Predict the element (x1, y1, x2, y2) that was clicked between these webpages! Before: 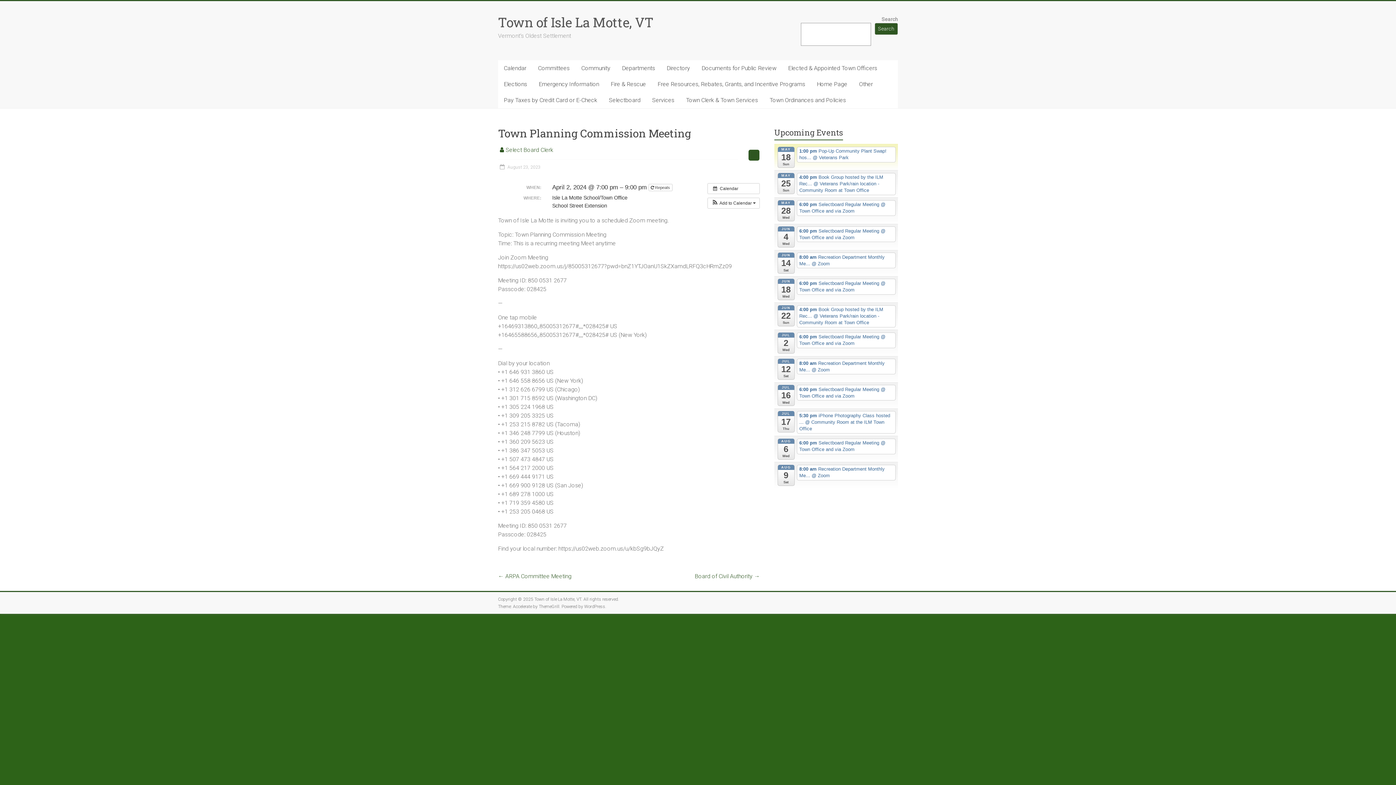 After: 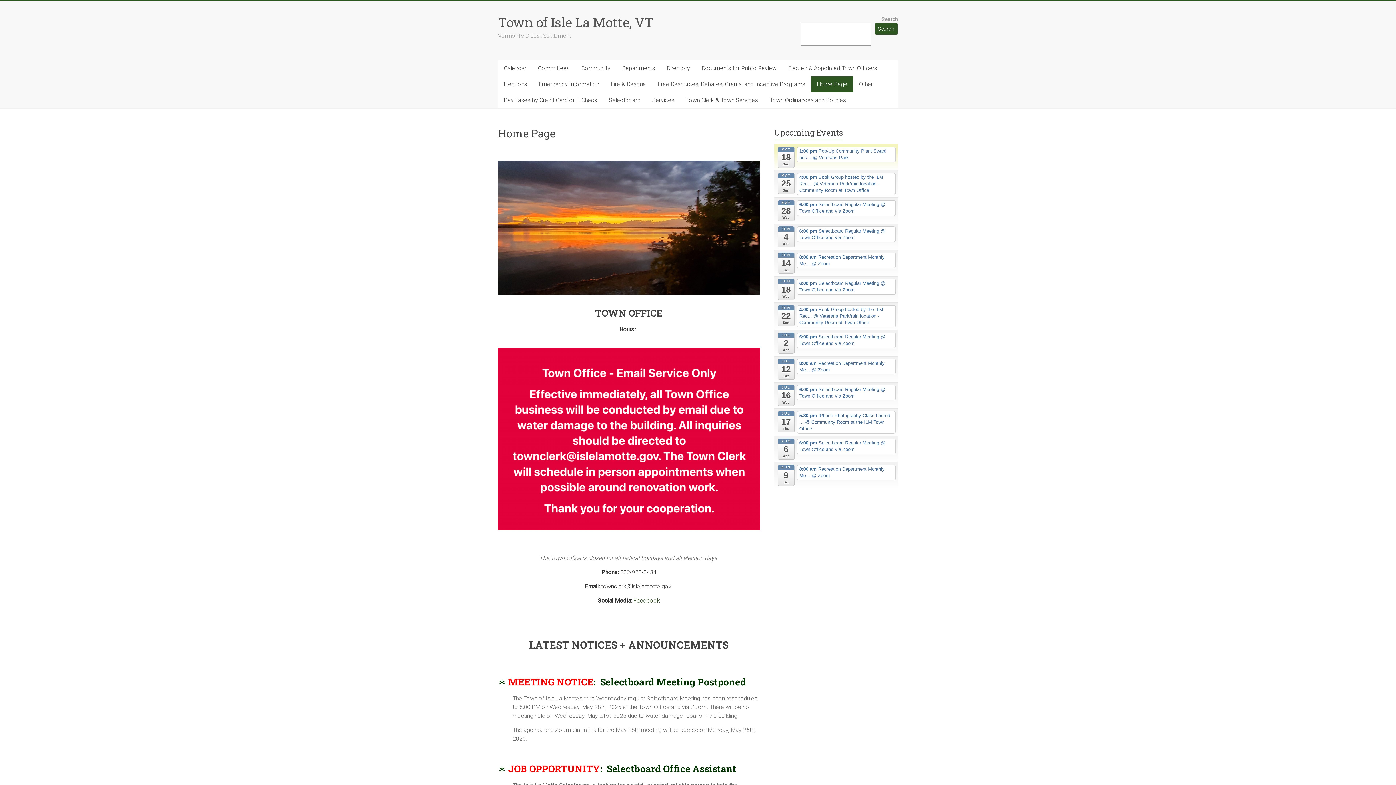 Action: bbox: (534, 597, 581, 602) label: Town of Isle La Motte, VT